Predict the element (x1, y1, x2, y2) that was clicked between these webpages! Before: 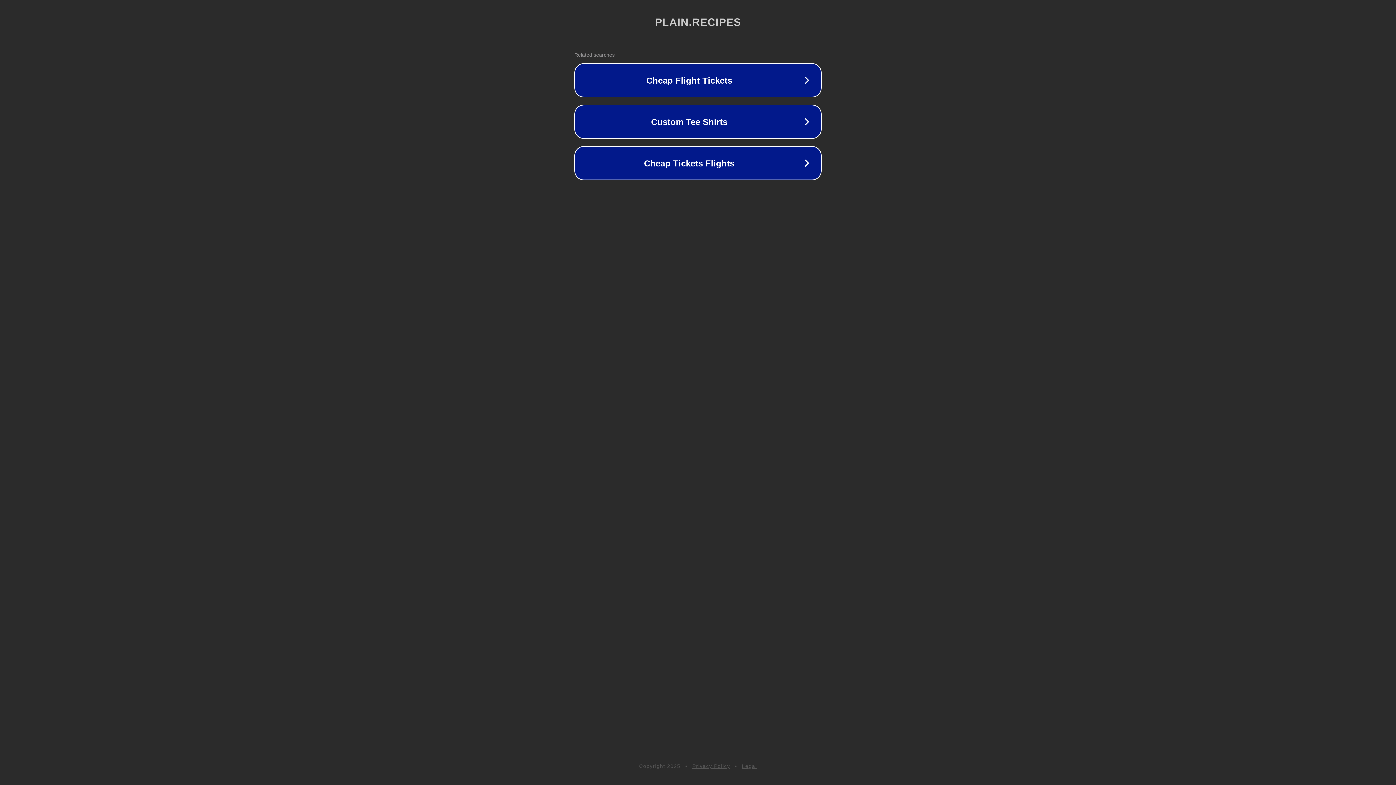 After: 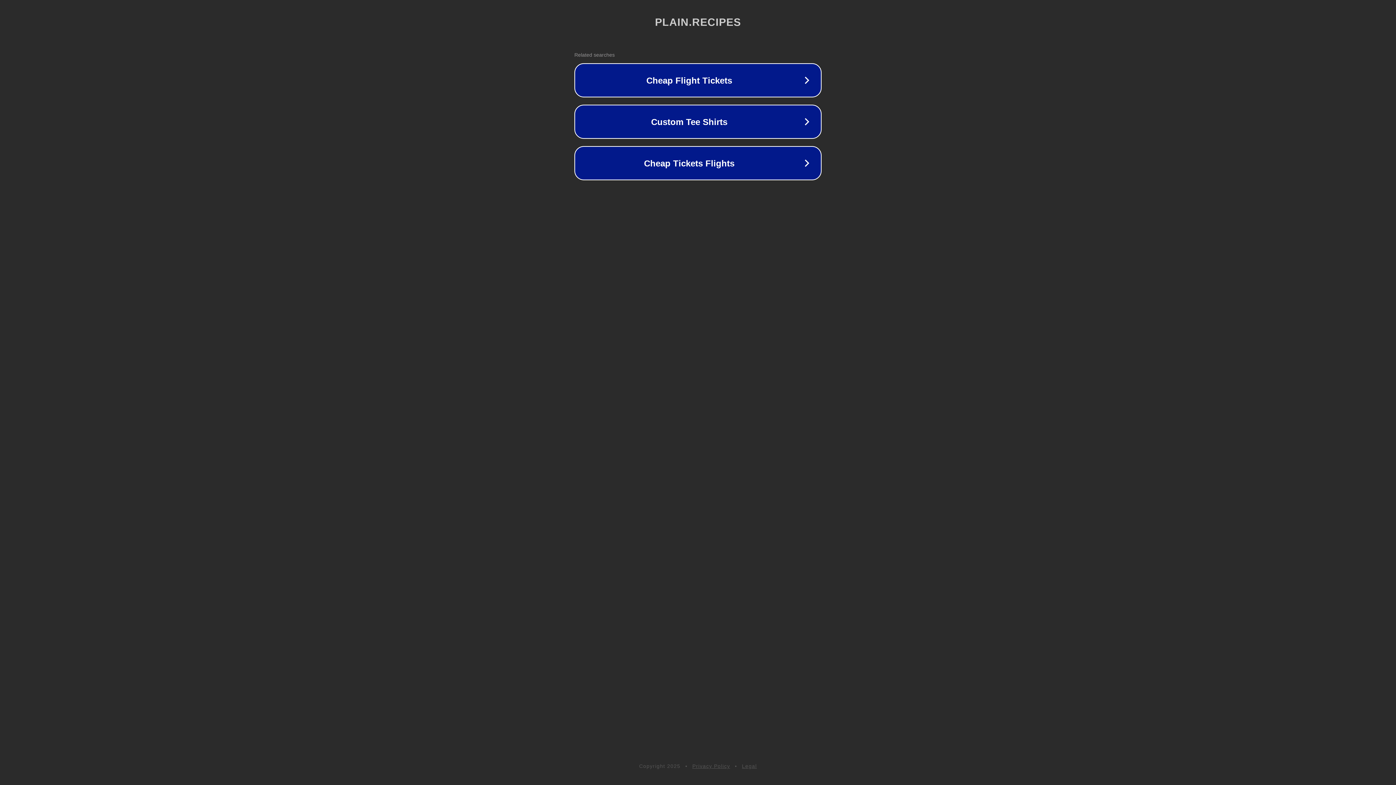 Action: label: Legal bbox: (742, 763, 757, 769)